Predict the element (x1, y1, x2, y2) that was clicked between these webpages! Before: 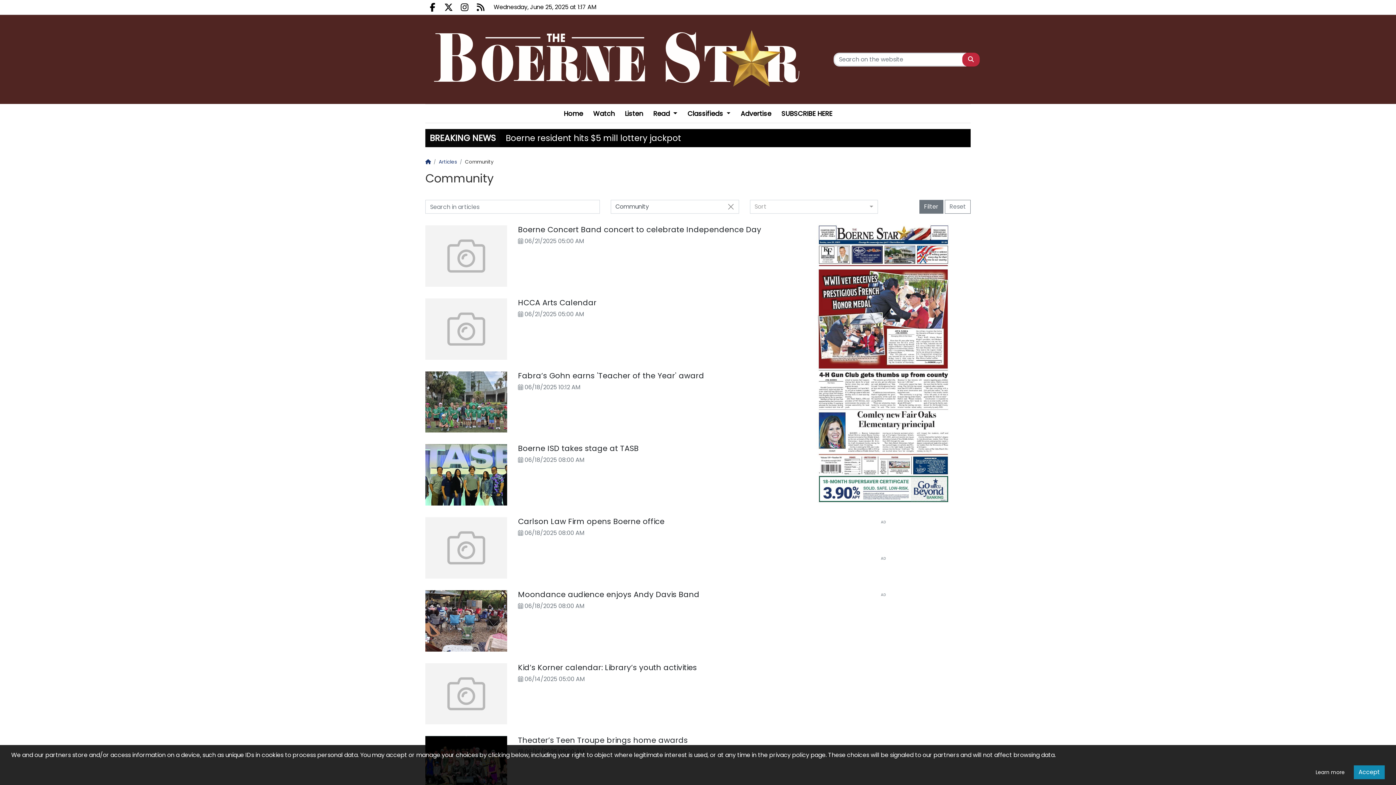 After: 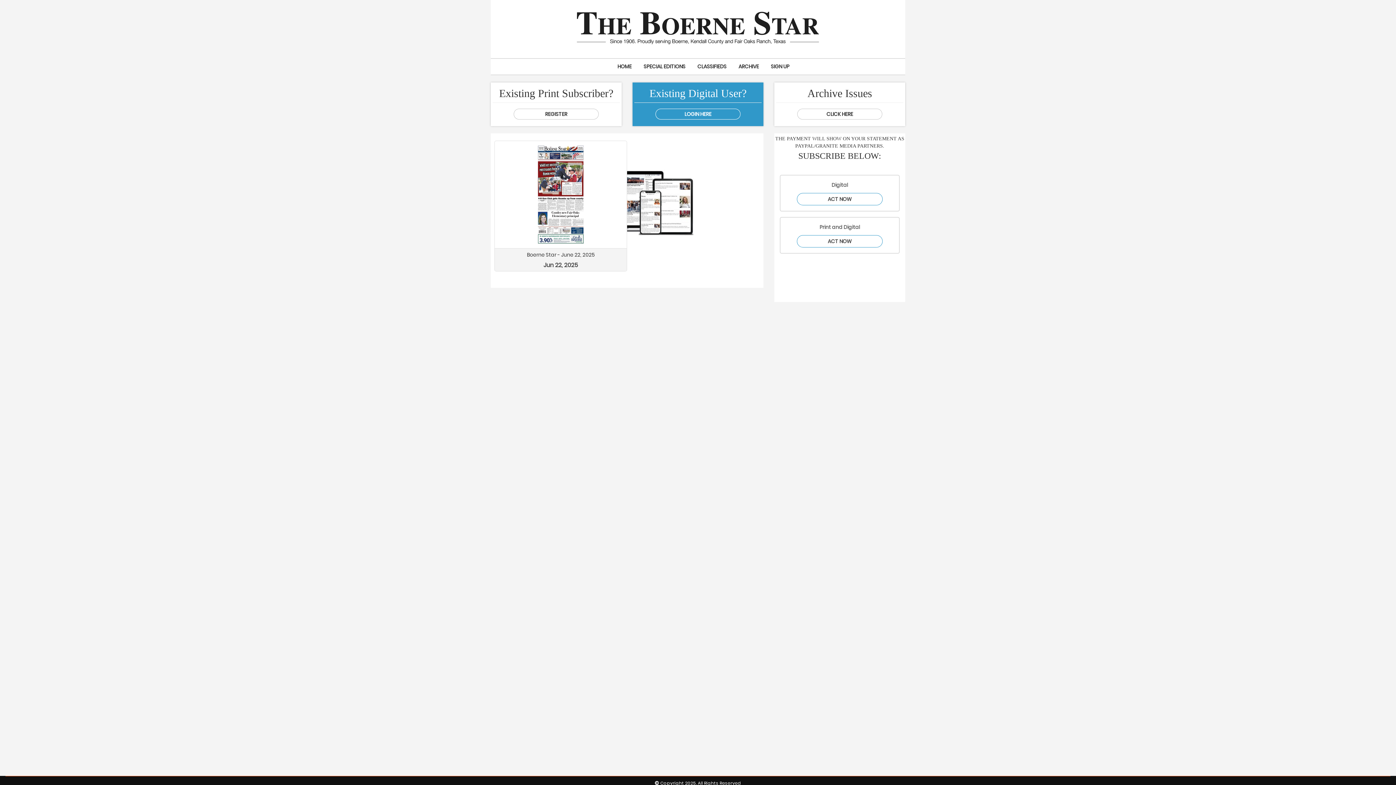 Action: bbox: (777, 104, 836, 122) label: SUBSCRIBE HERE